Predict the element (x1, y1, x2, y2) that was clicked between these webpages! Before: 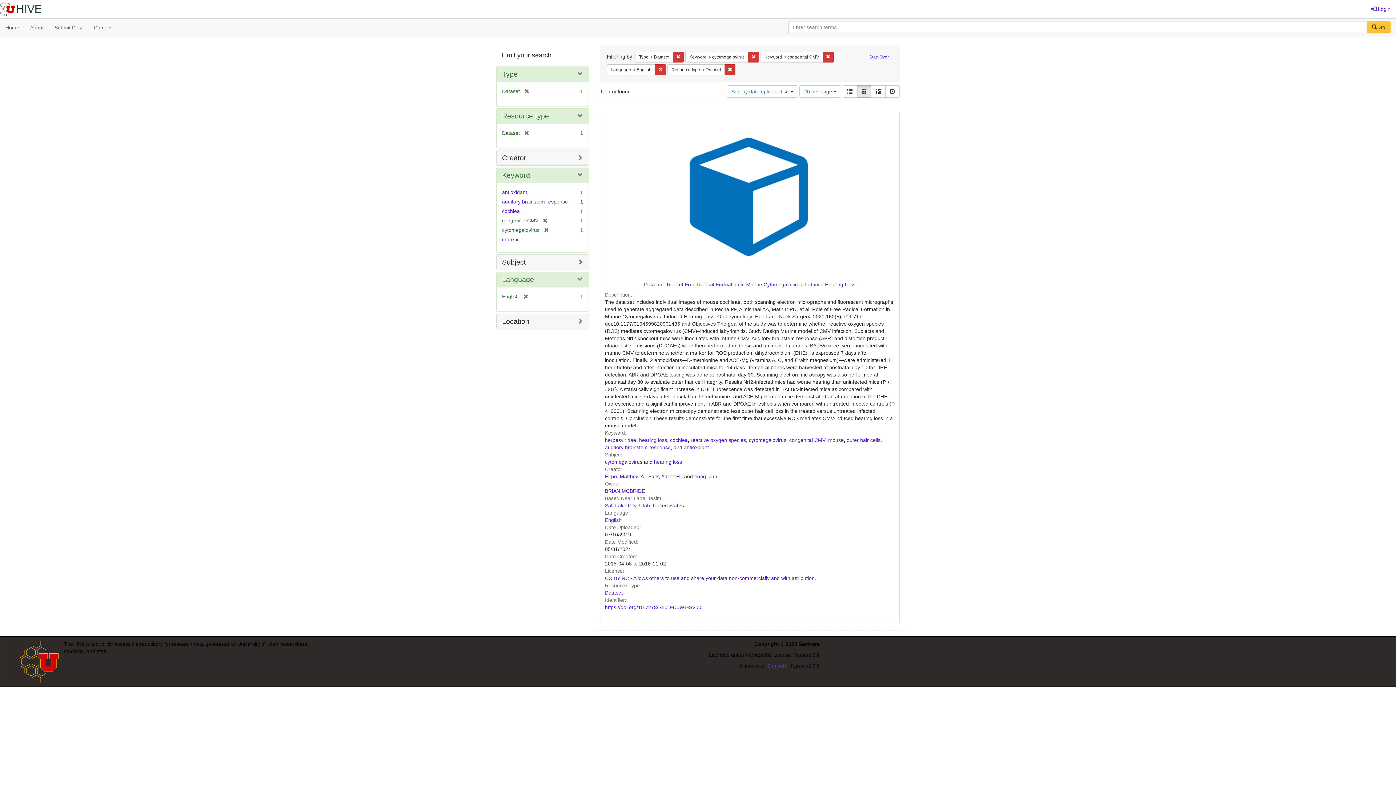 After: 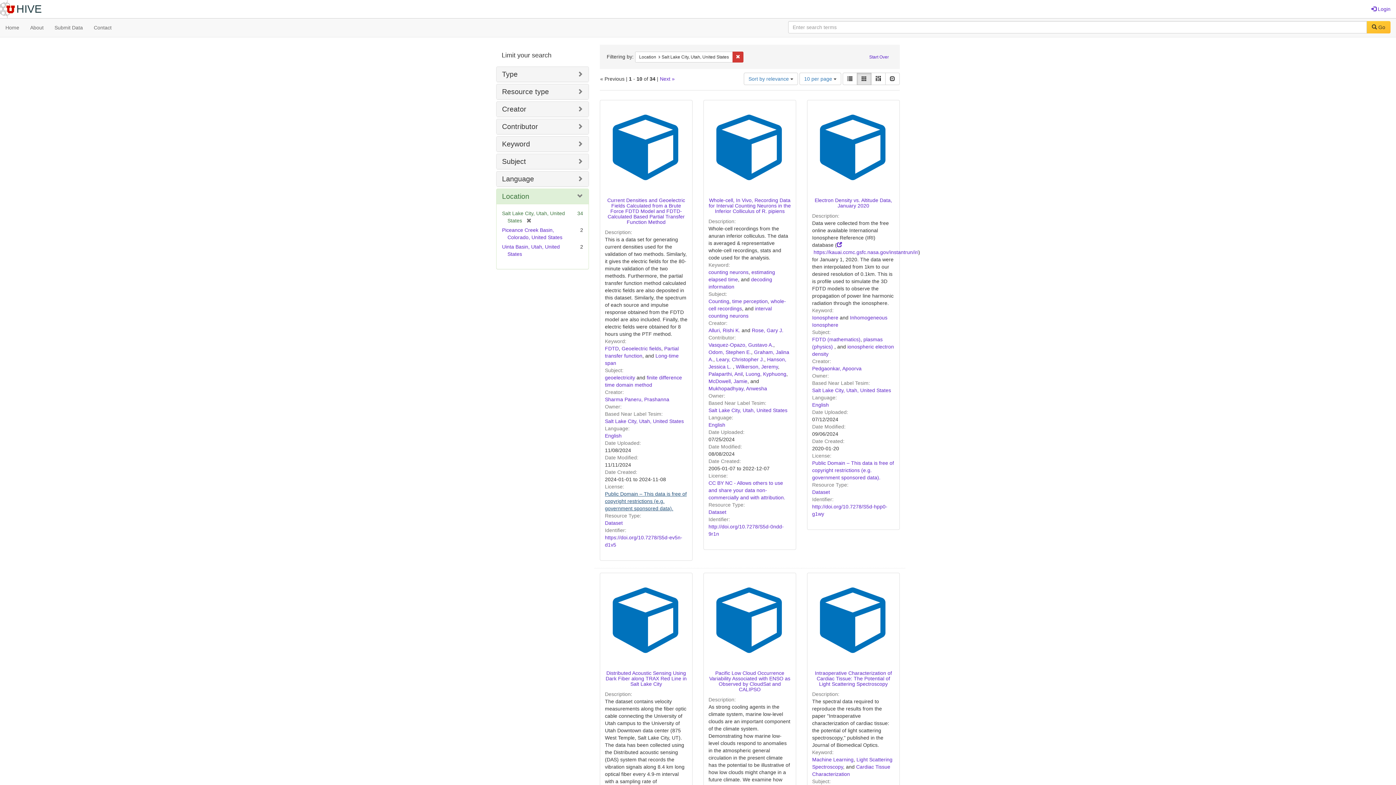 Action: label: Salt Lake City, Utah, United States bbox: (605, 502, 684, 508)